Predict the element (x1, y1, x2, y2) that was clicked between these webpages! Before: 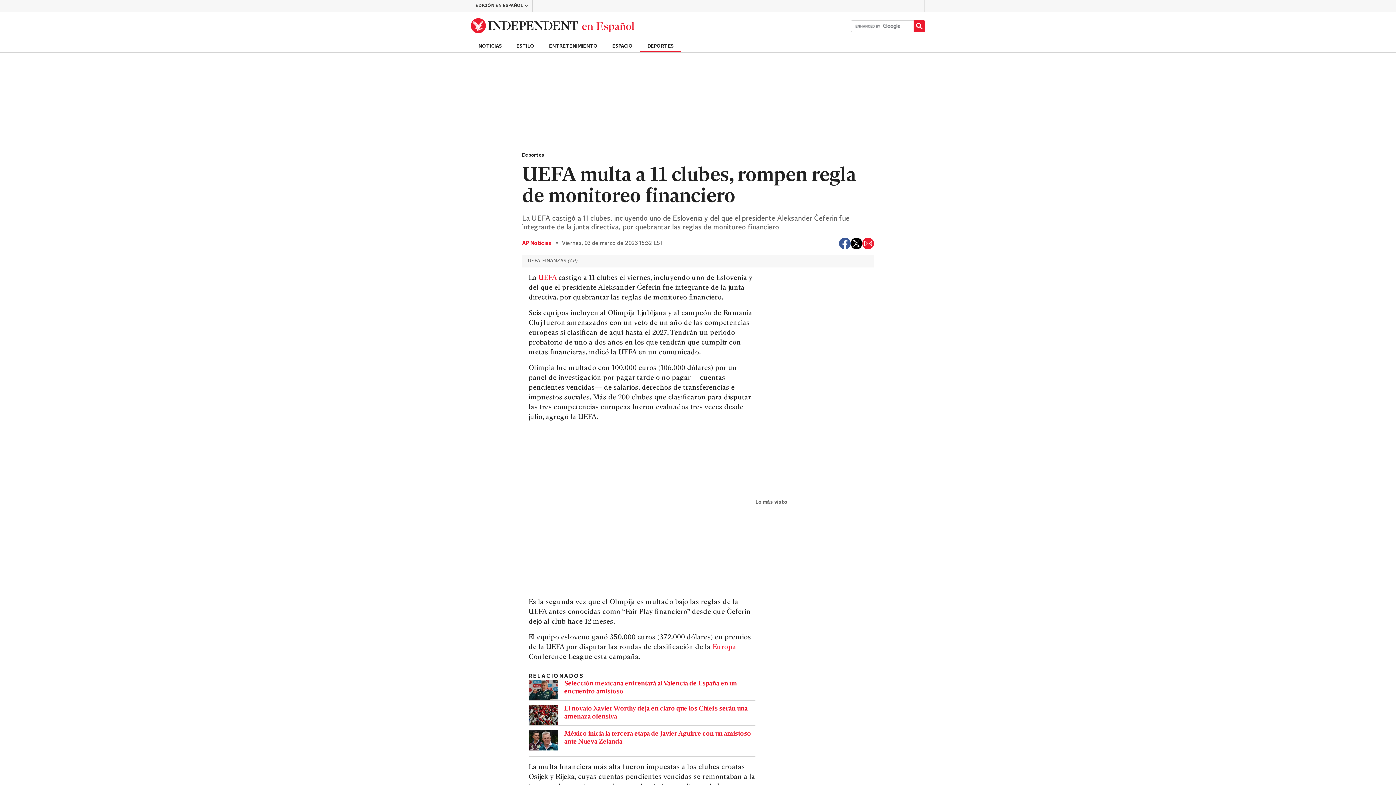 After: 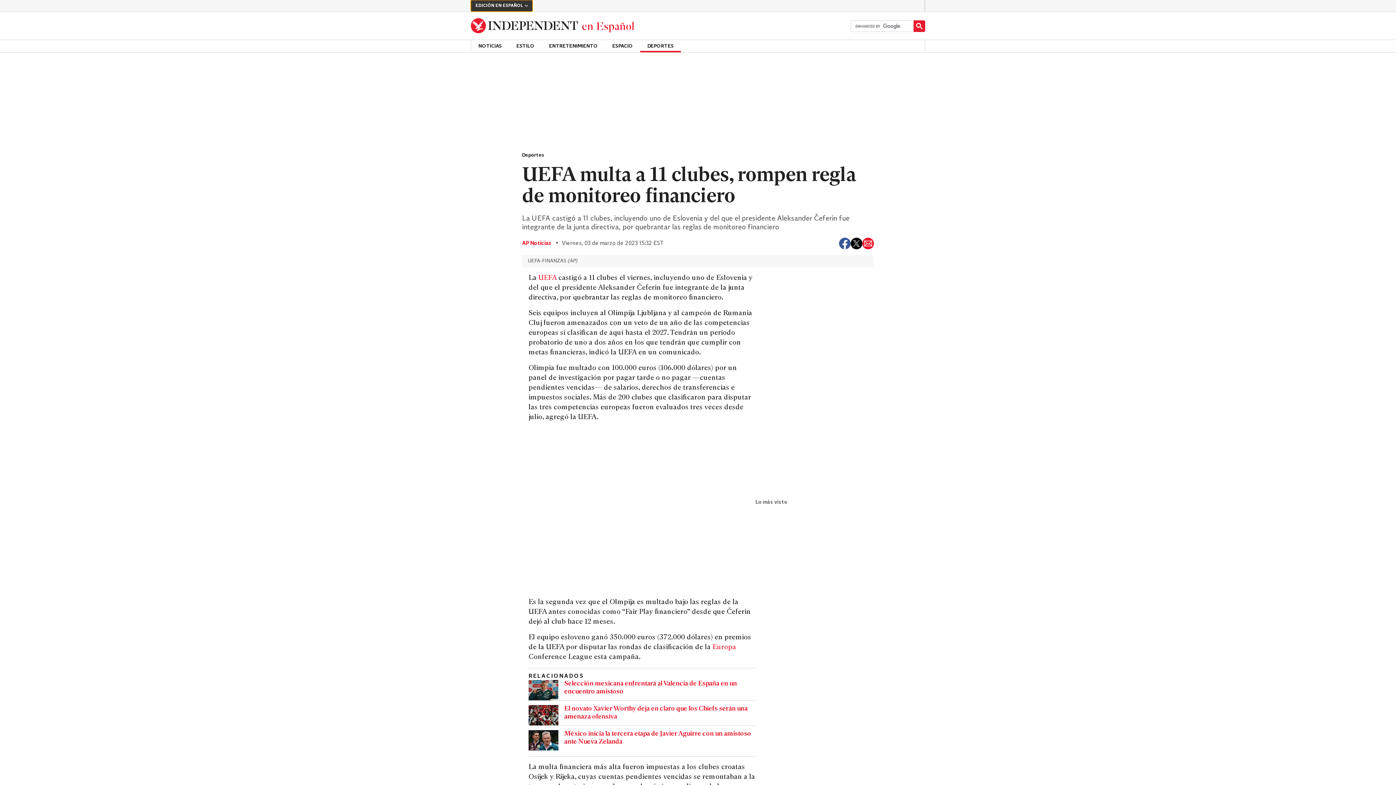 Action: bbox: (470, 0, 532, 11) label: EDICIÓN EN ESPAÑOL
CAMBIAR